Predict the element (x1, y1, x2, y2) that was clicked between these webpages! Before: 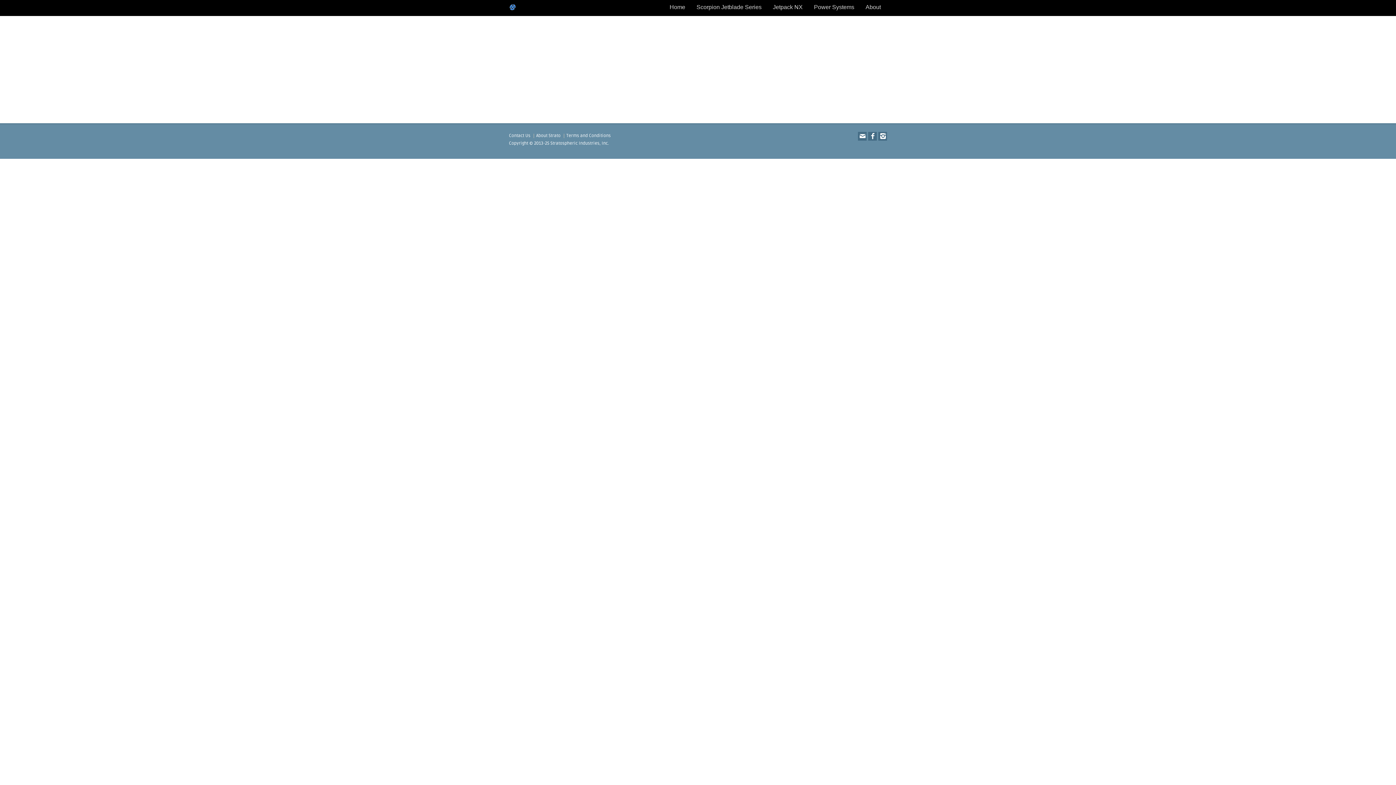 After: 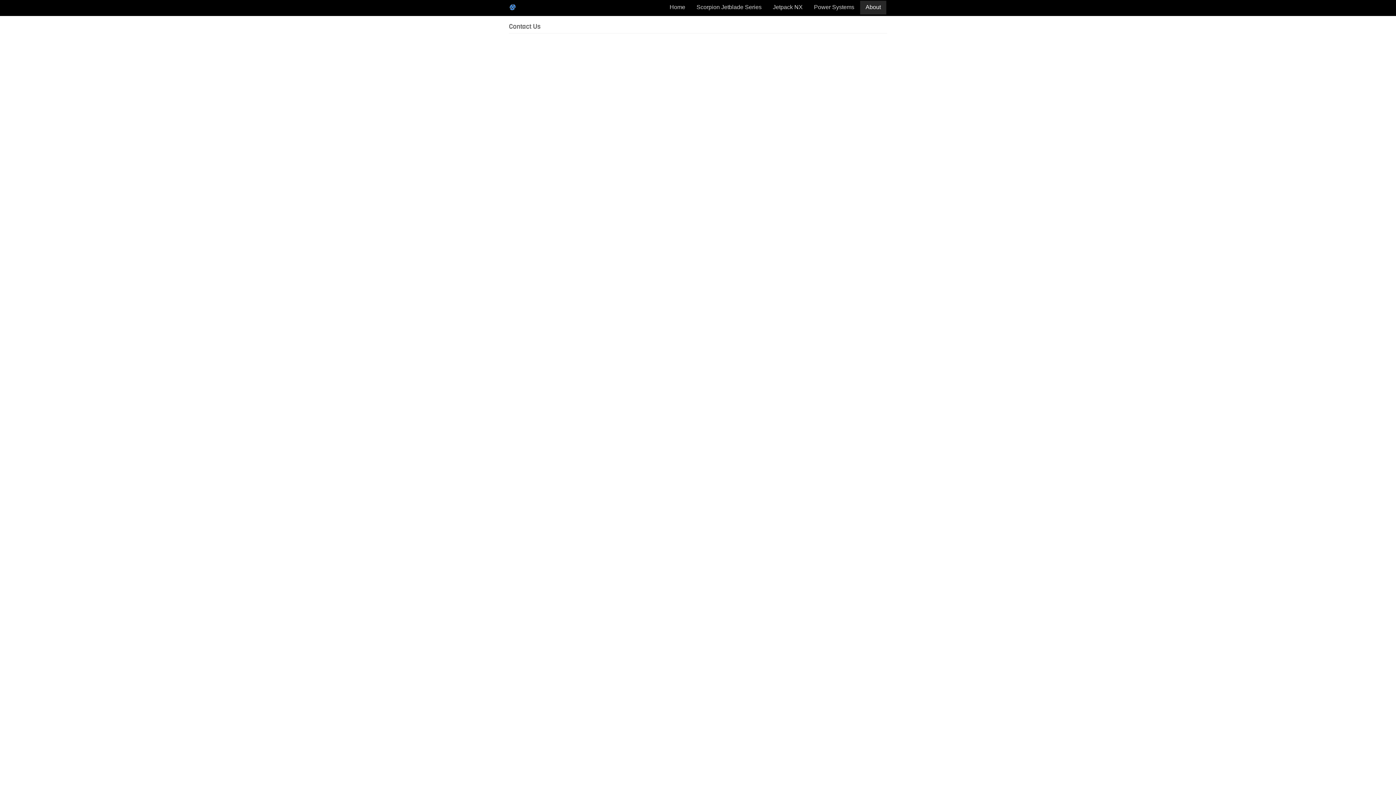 Action: label: Contact Us bbox: (509, 133, 530, 138)